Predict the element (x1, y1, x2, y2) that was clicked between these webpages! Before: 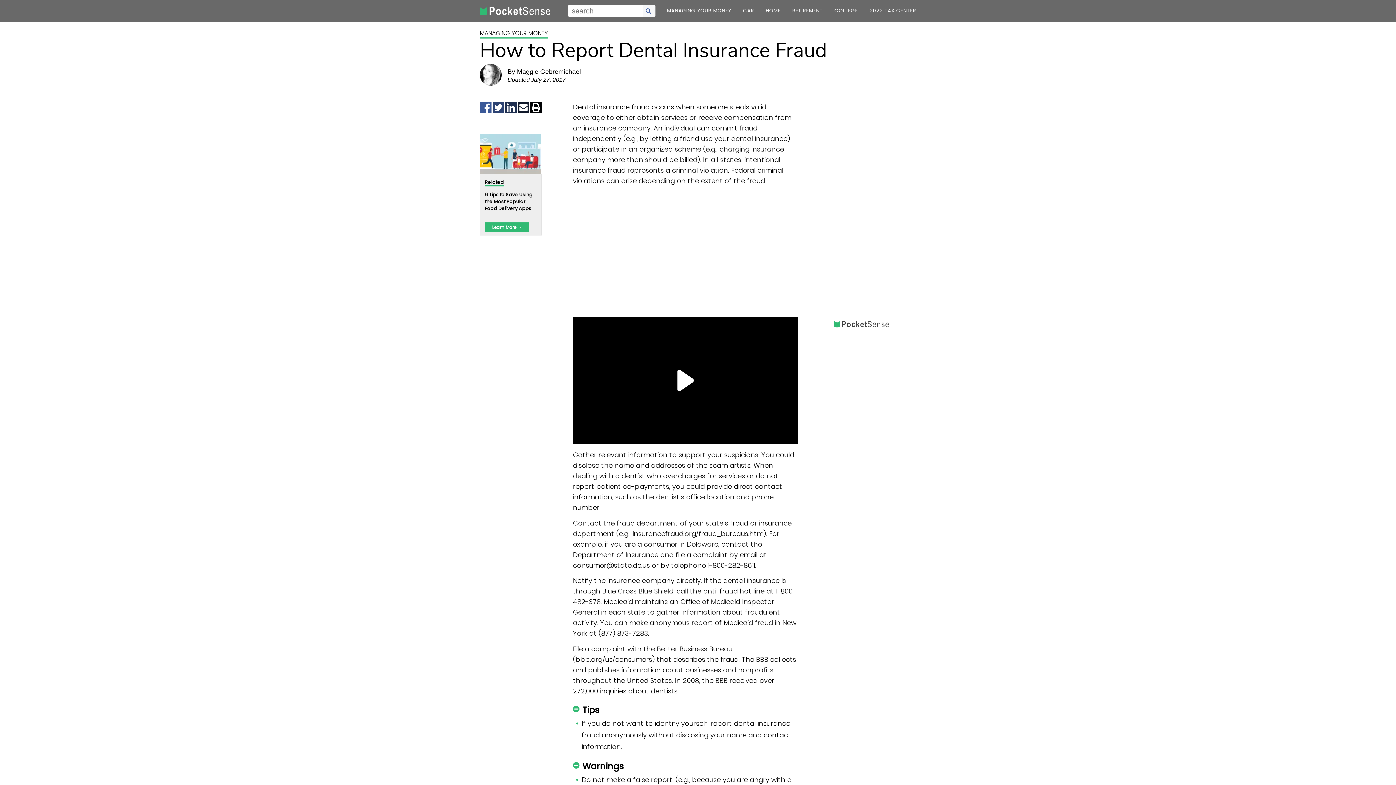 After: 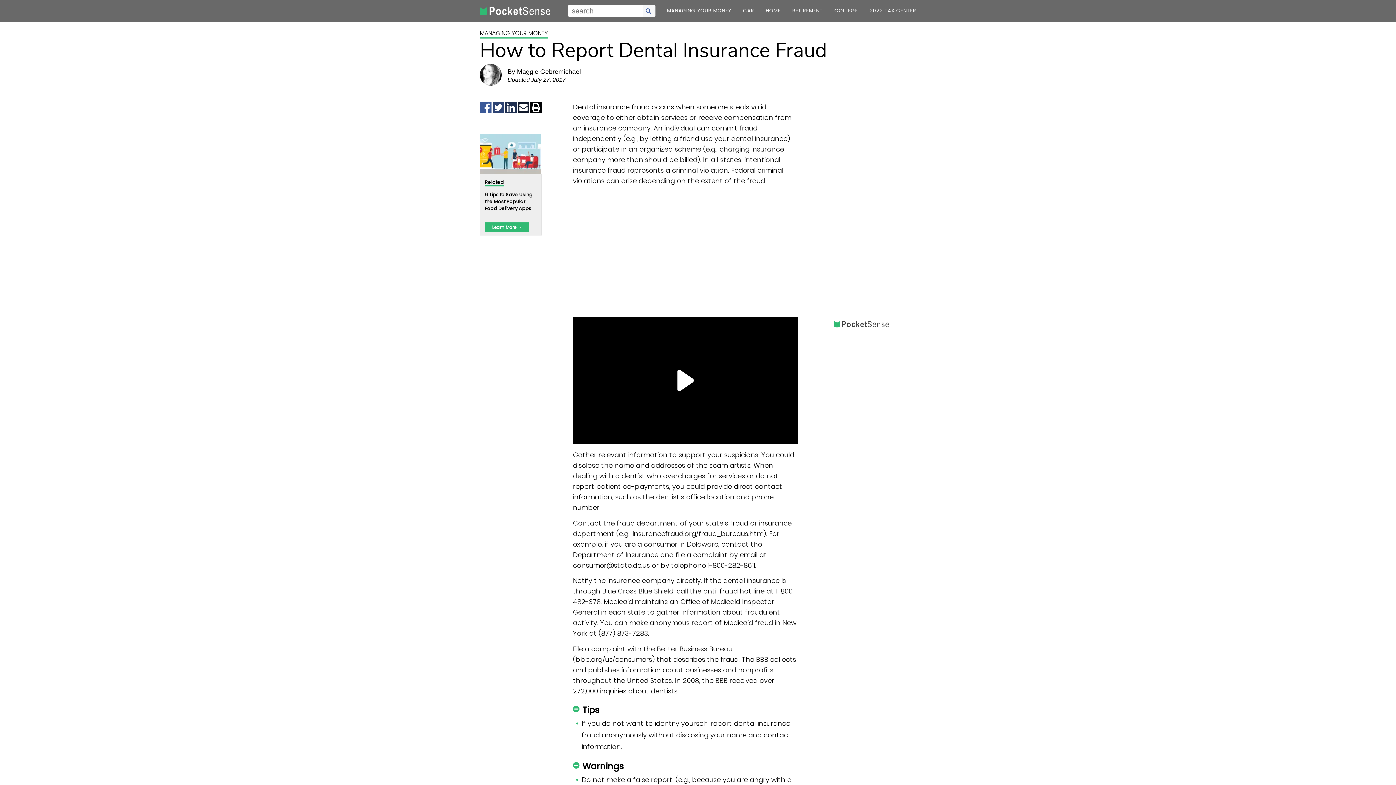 Action: label: Share on Facebook bbox: (480, 101, 491, 116)